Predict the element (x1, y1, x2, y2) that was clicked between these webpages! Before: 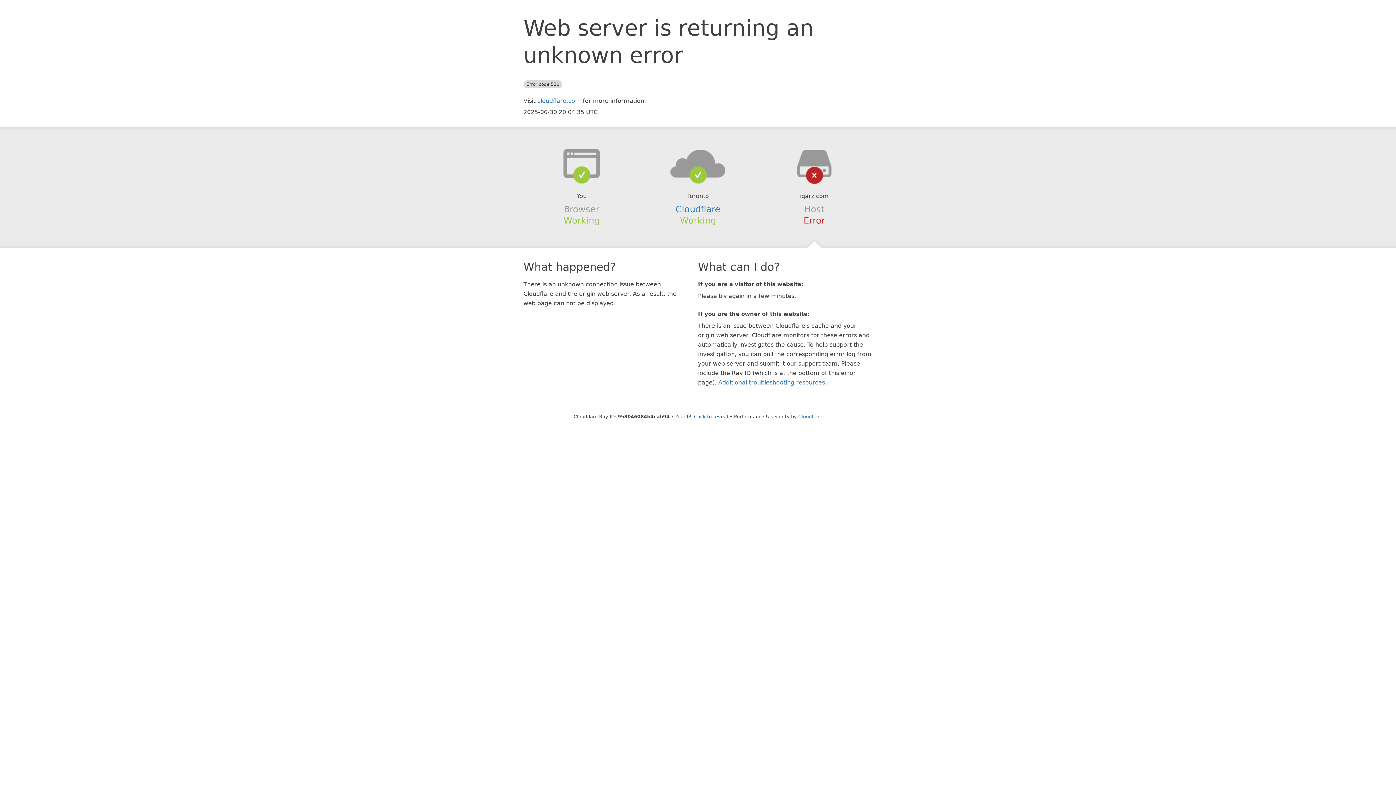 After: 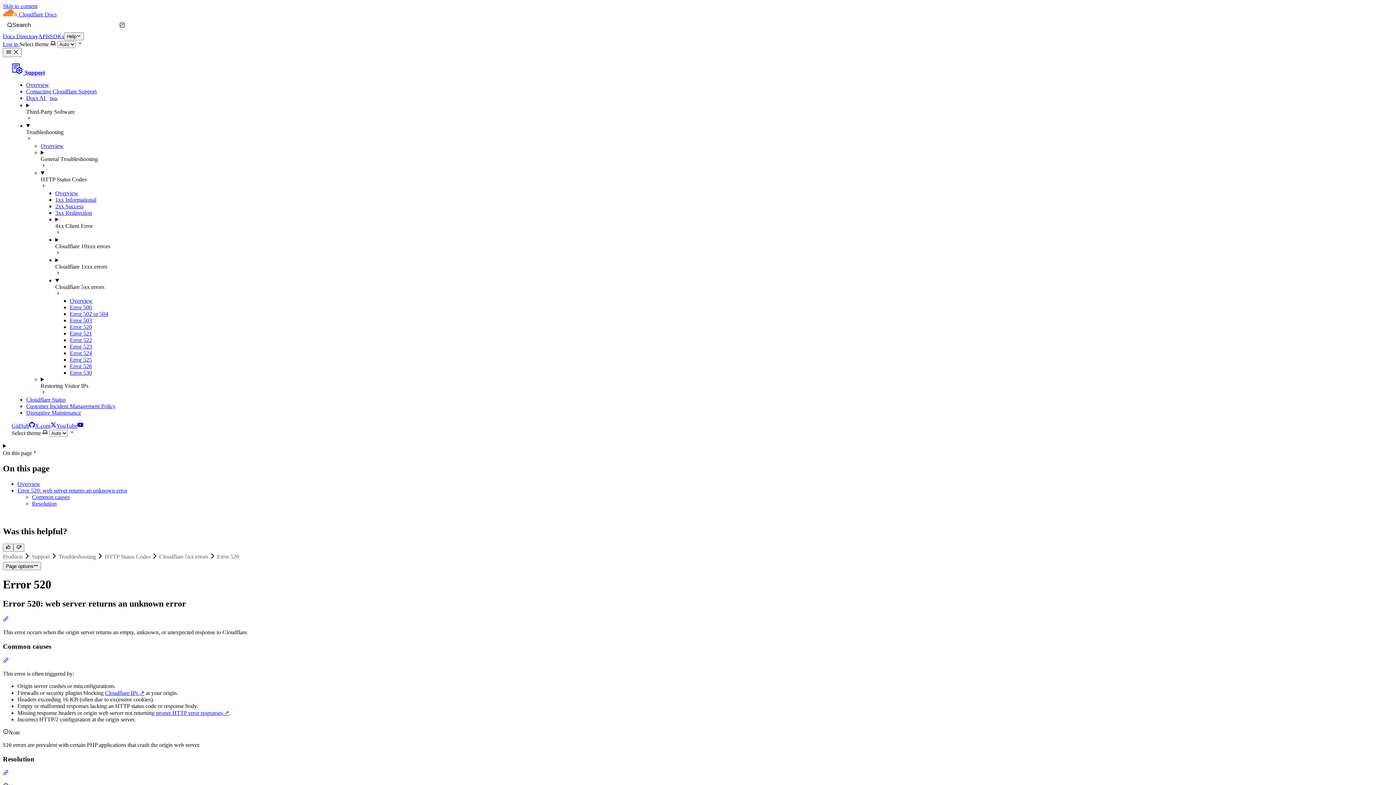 Action: label: Additional troubleshooting resources bbox: (718, 379, 825, 386)